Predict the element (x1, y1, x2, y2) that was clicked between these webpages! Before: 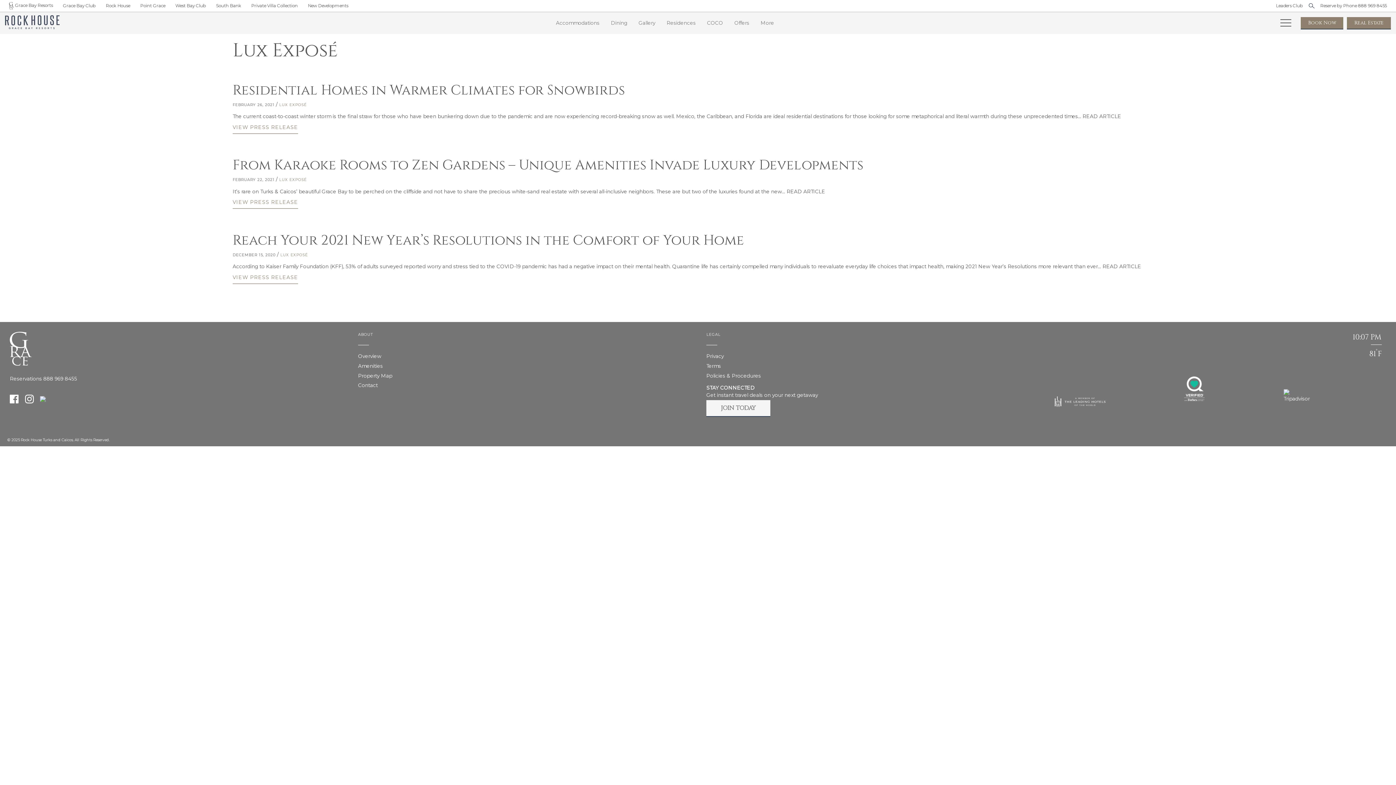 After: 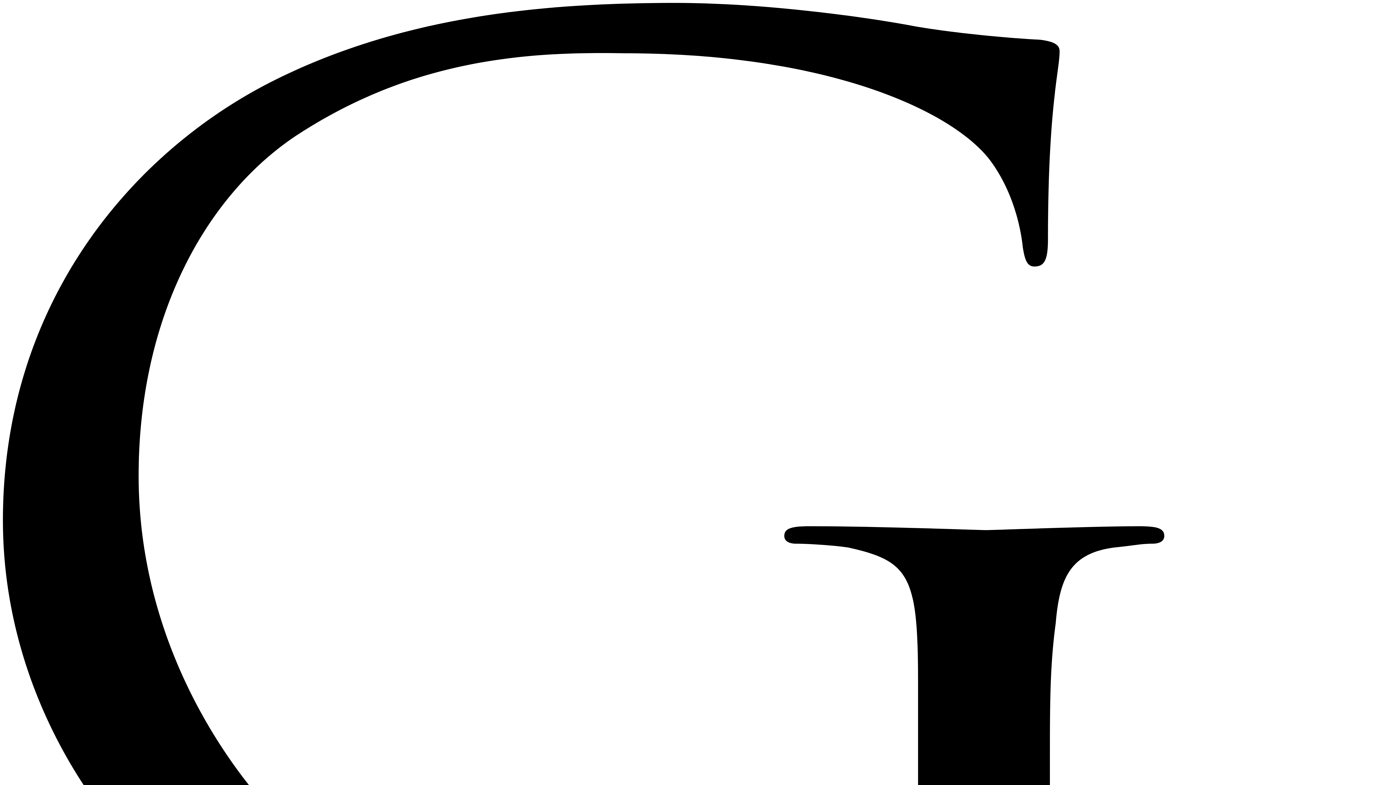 Action: bbox: (358, 382, 377, 388) label: Contact